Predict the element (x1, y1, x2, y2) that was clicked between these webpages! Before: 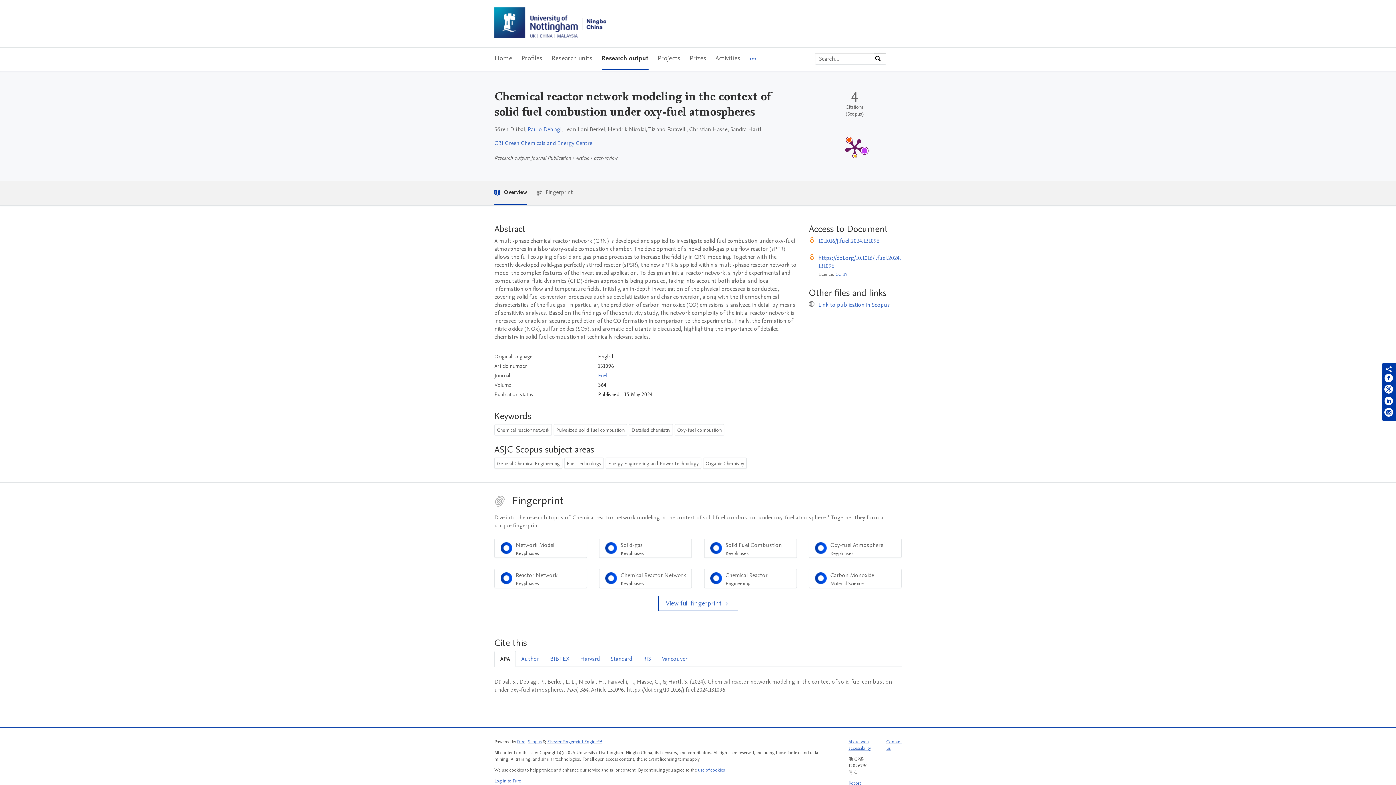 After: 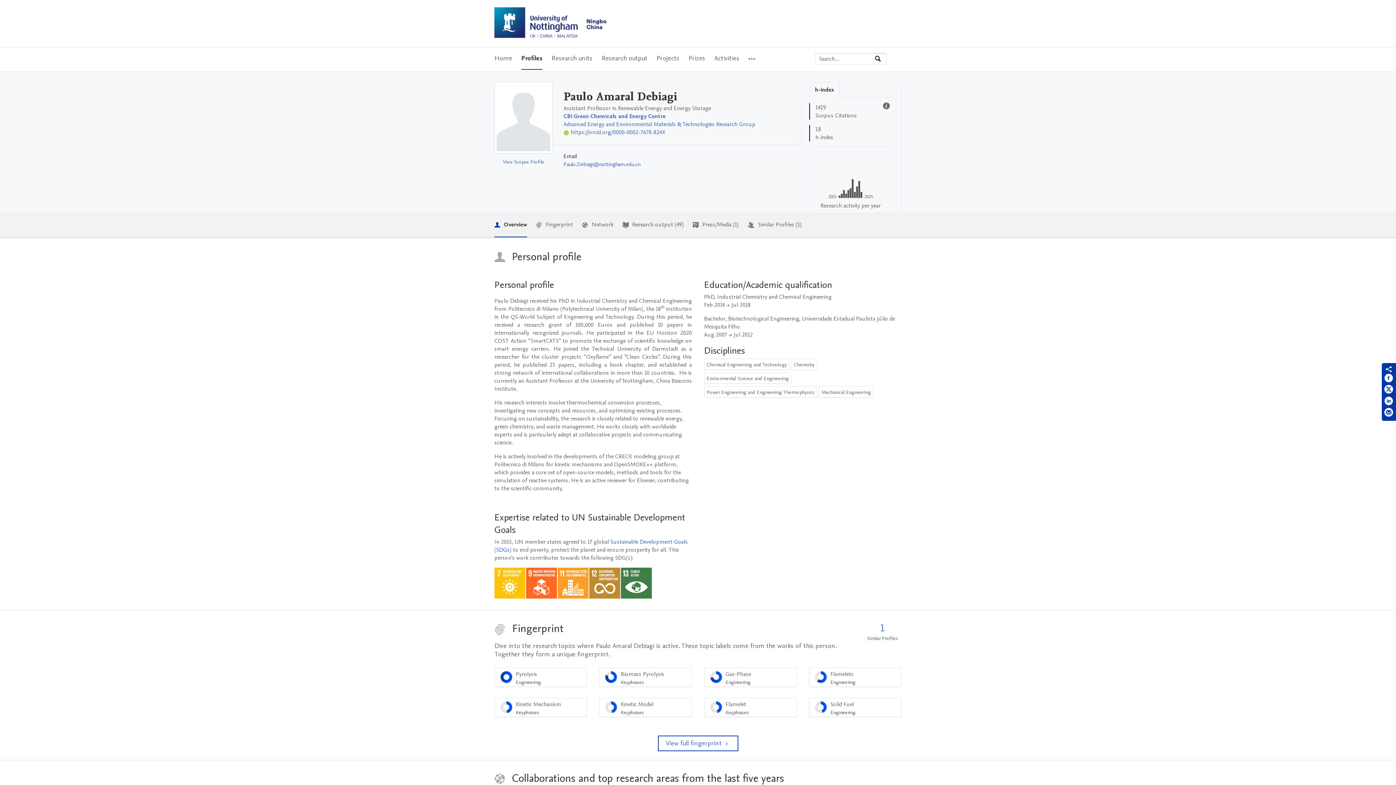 Action: label: Paulo Debiagi bbox: (528, 125, 561, 133)